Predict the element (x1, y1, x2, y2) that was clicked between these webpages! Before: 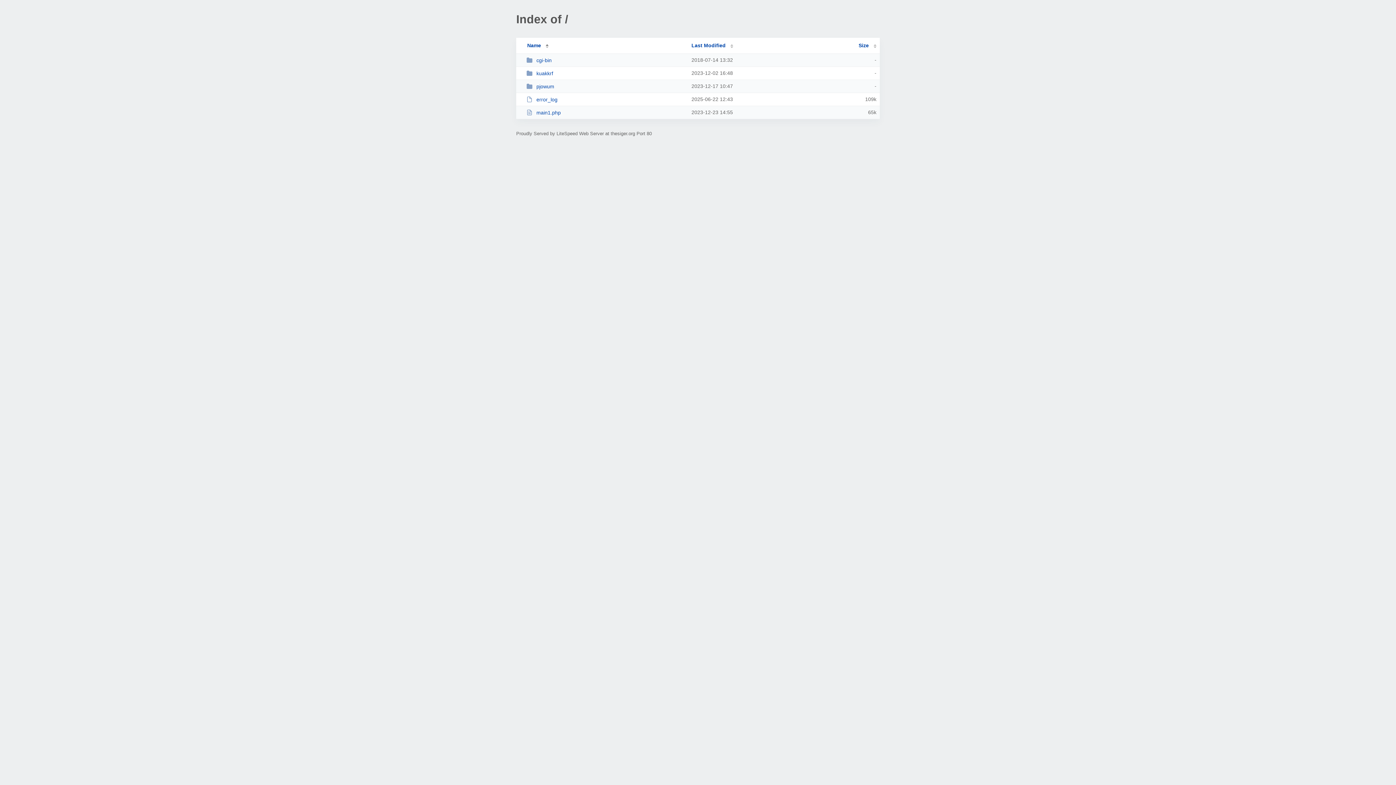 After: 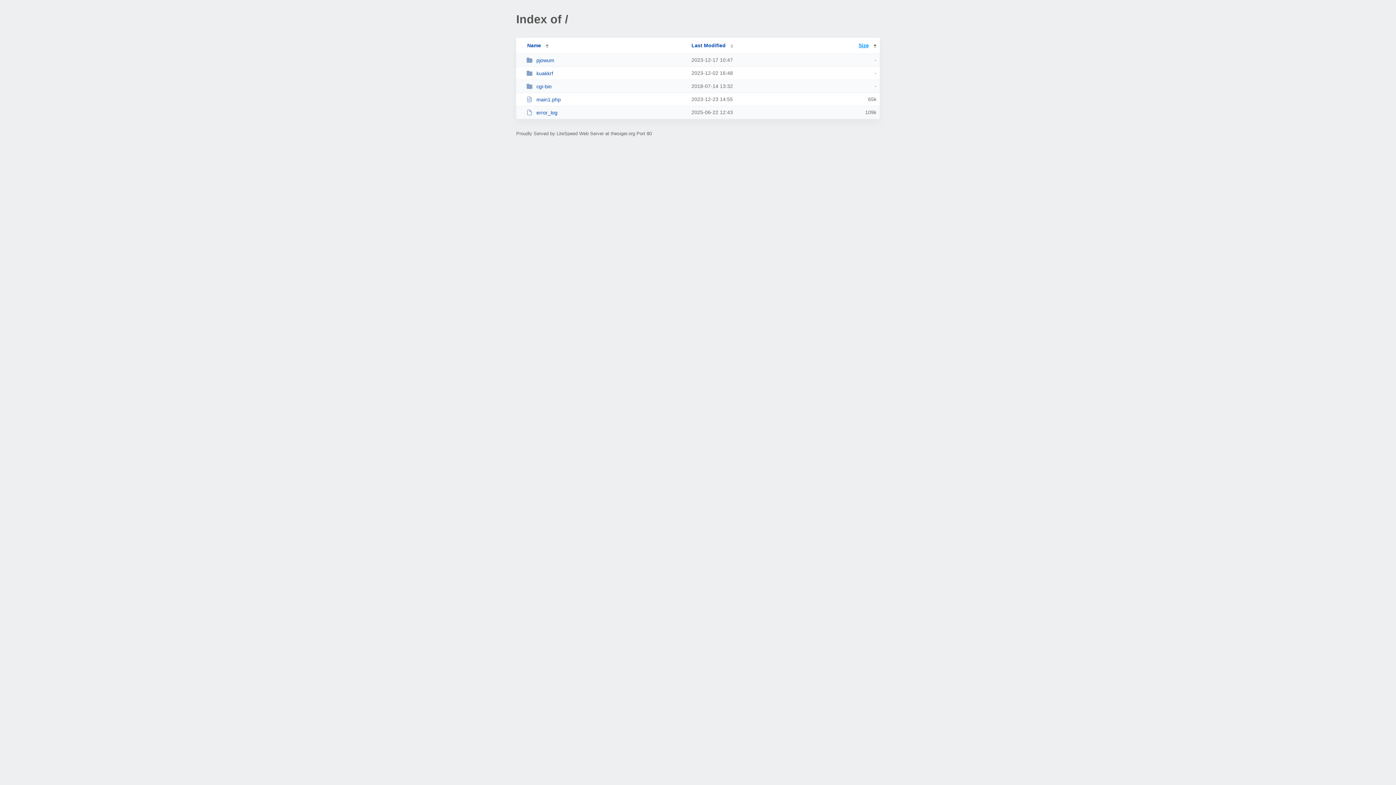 Action: label: Size bbox: (858, 42, 876, 48)